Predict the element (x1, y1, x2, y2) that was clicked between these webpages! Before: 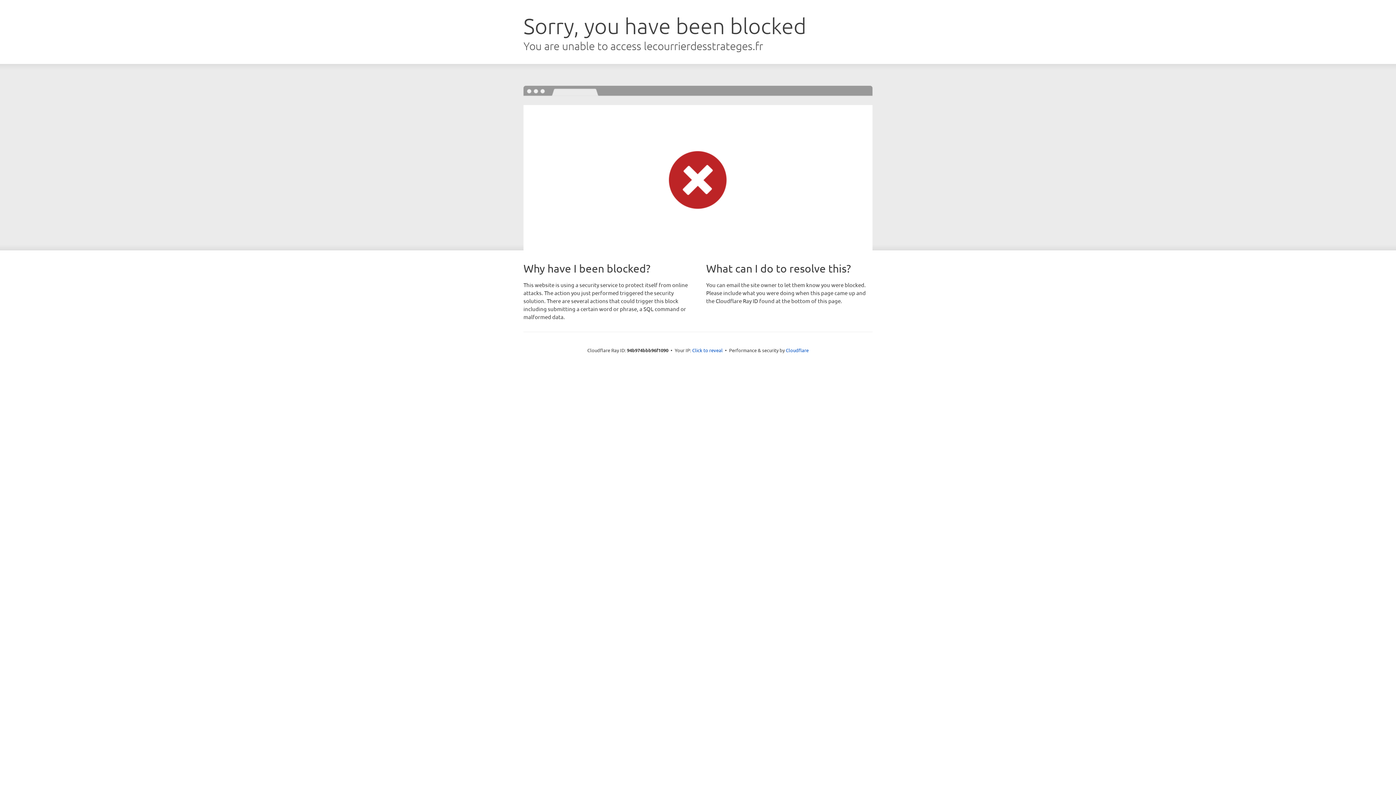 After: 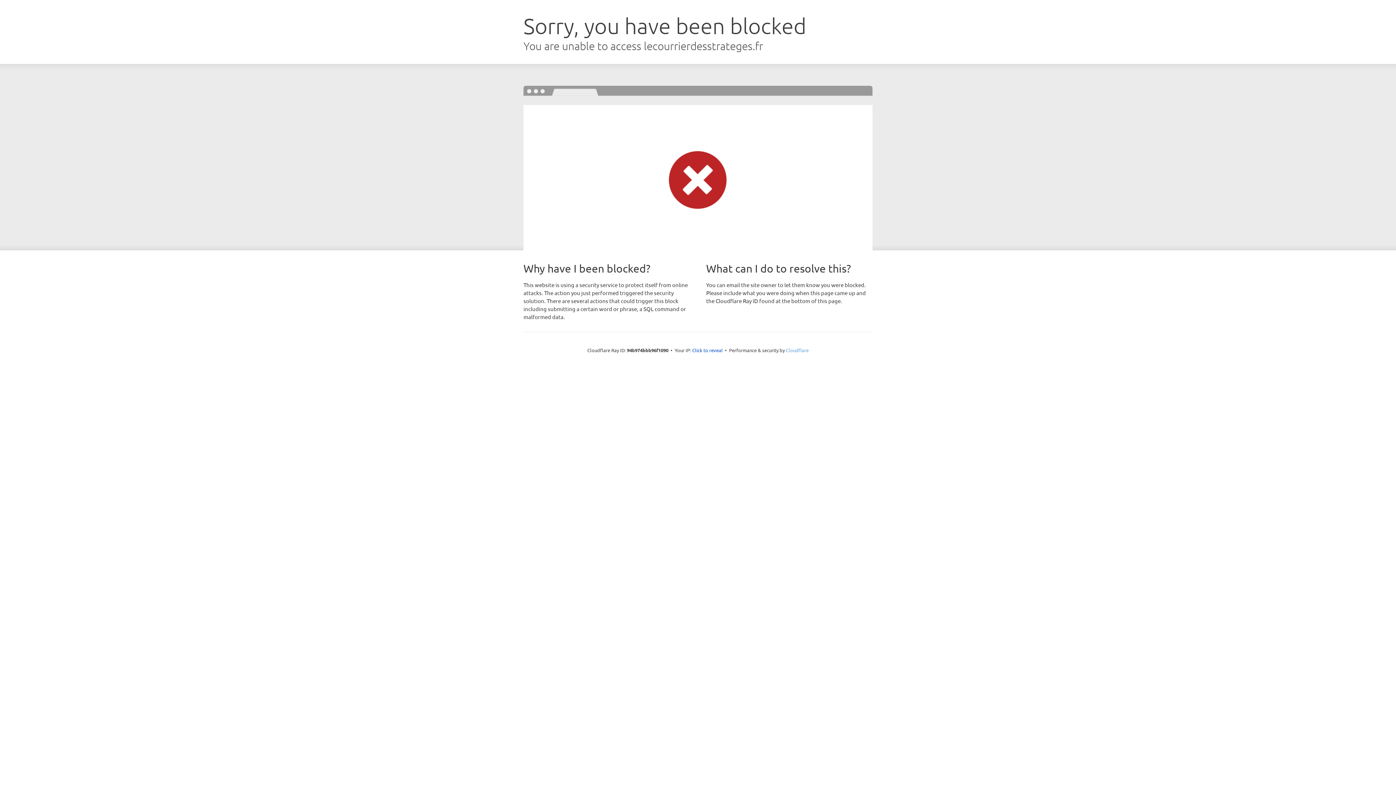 Action: bbox: (786, 347, 808, 353) label: Cloudflare